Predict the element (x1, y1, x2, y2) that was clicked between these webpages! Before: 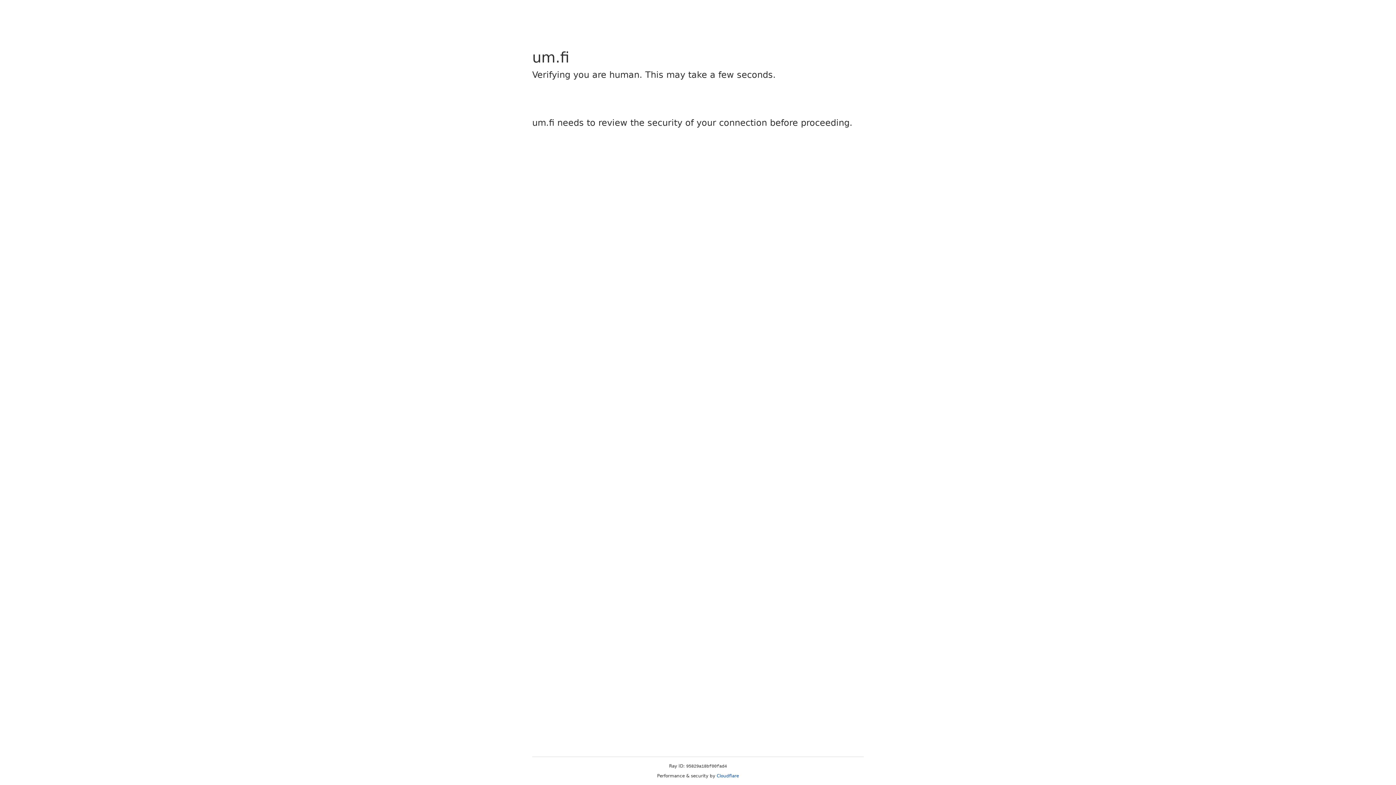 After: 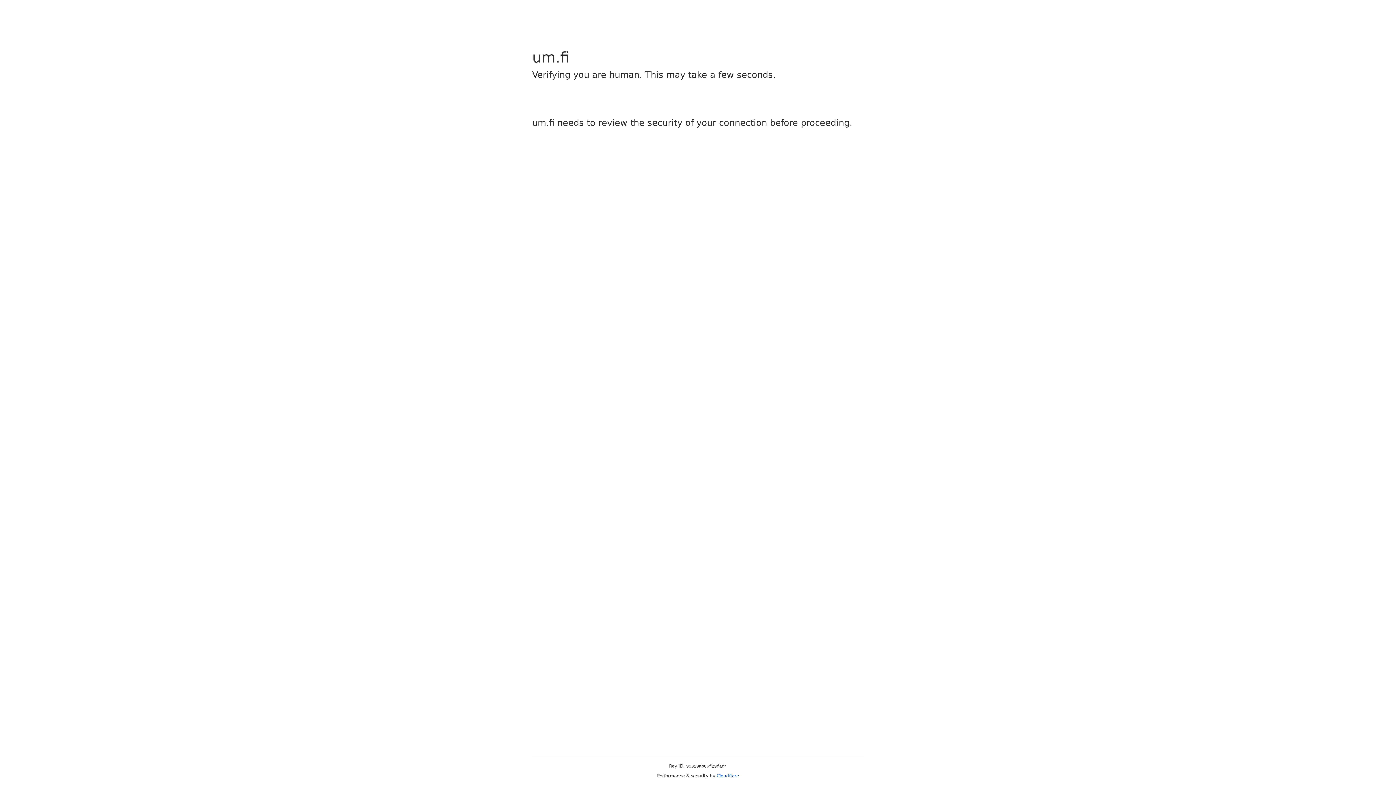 Action: label: Cloudflare bbox: (716, 773, 739, 778)